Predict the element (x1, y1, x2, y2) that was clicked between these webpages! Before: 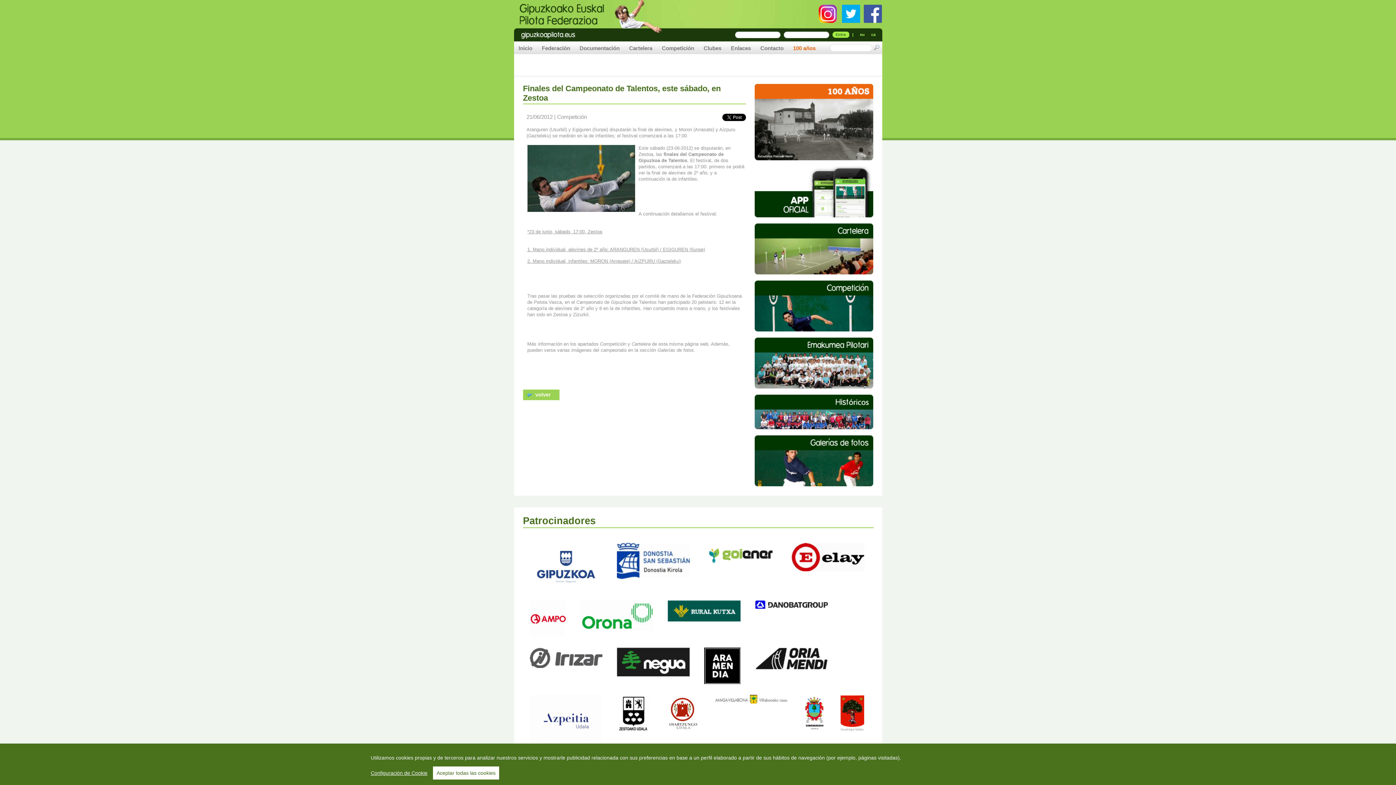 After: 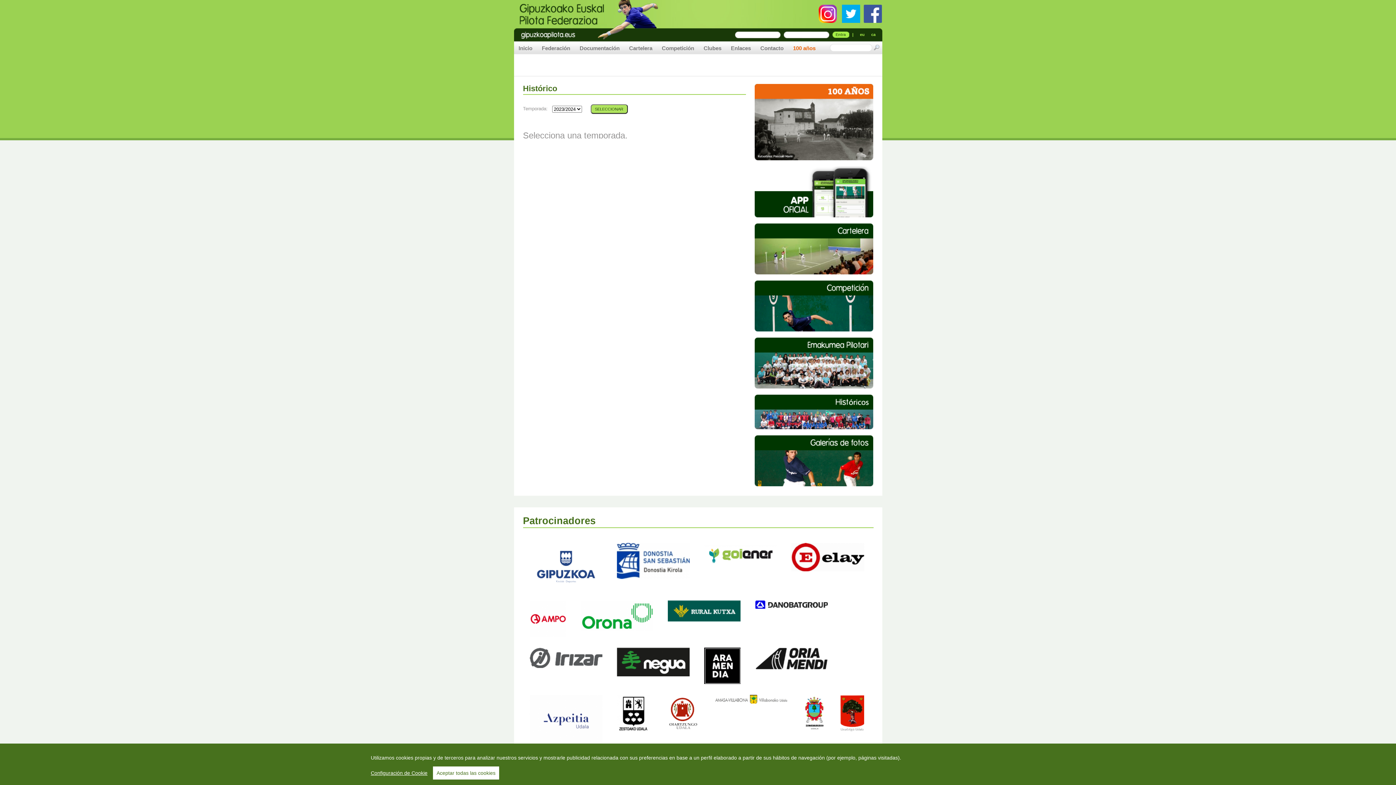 Action: bbox: (754, 395, 873, 400)